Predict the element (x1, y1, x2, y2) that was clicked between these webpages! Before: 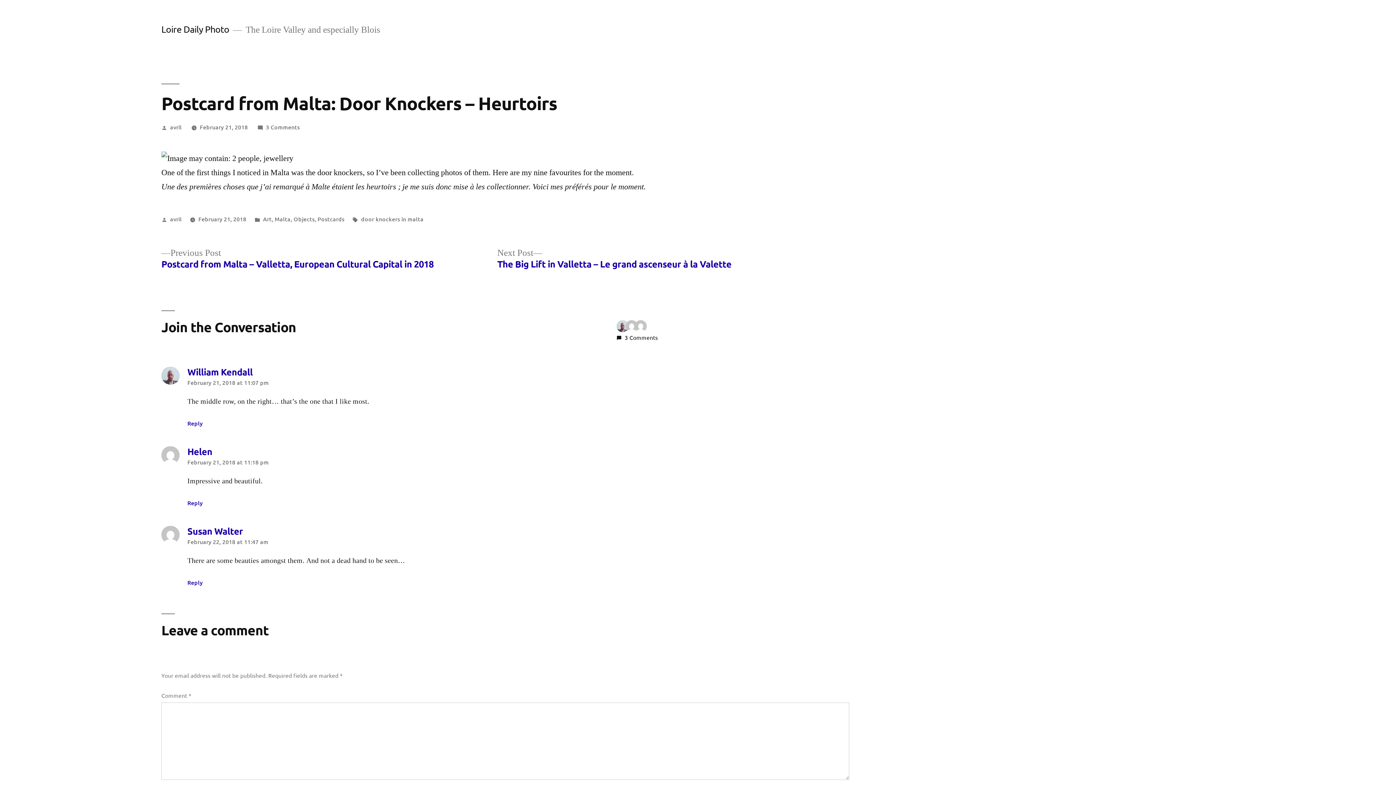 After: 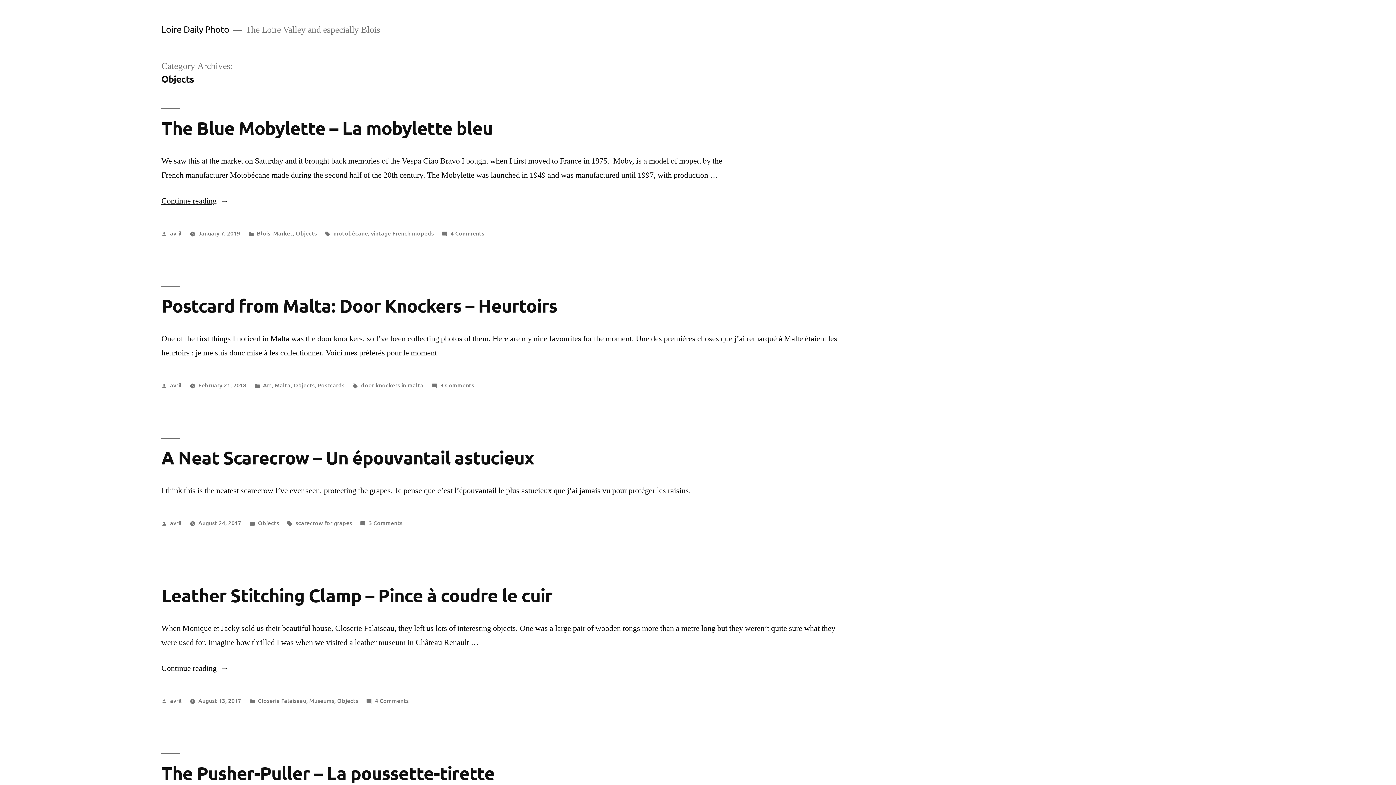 Action: bbox: (293, 214, 314, 222) label: Objects